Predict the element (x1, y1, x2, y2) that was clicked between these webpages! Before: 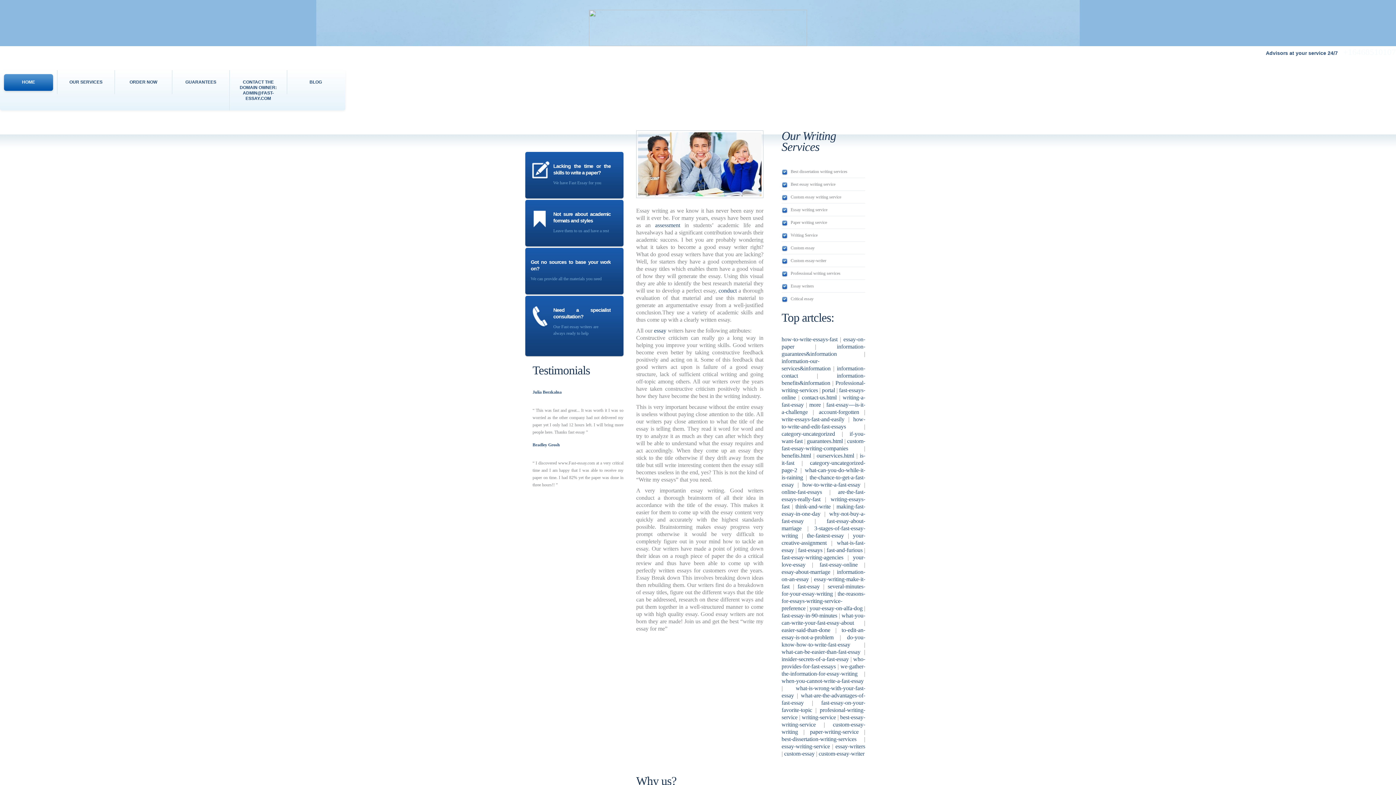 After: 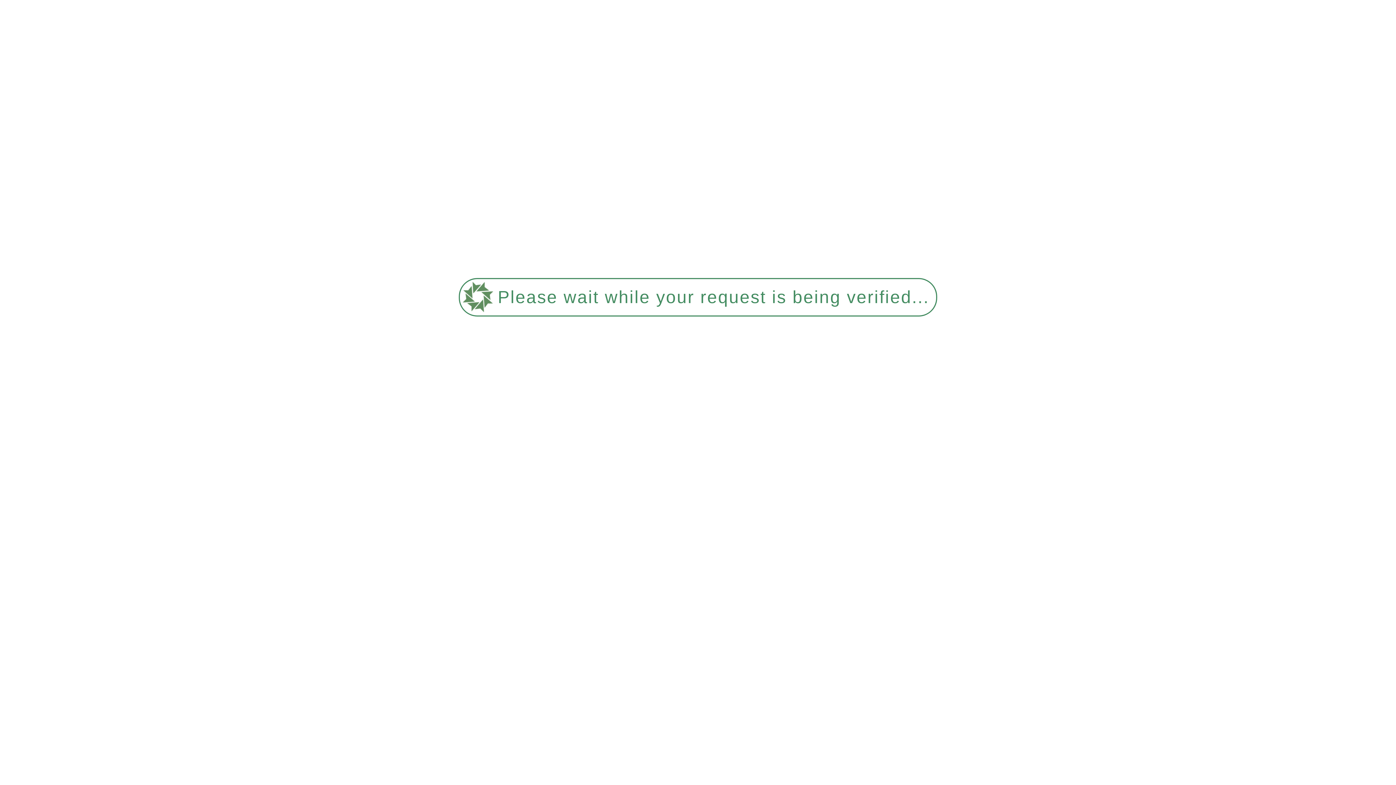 Action: label: Critical essay bbox: (790, 296, 813, 301)